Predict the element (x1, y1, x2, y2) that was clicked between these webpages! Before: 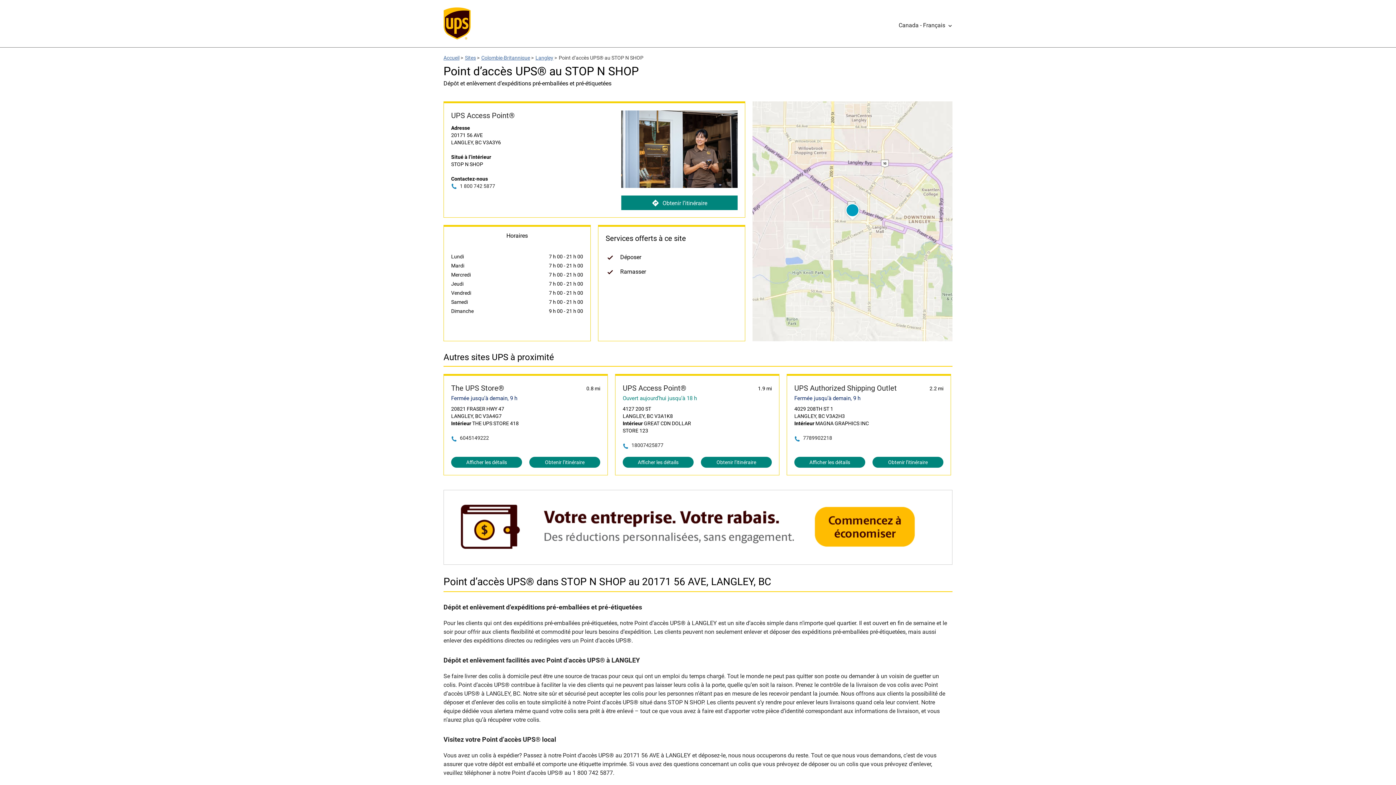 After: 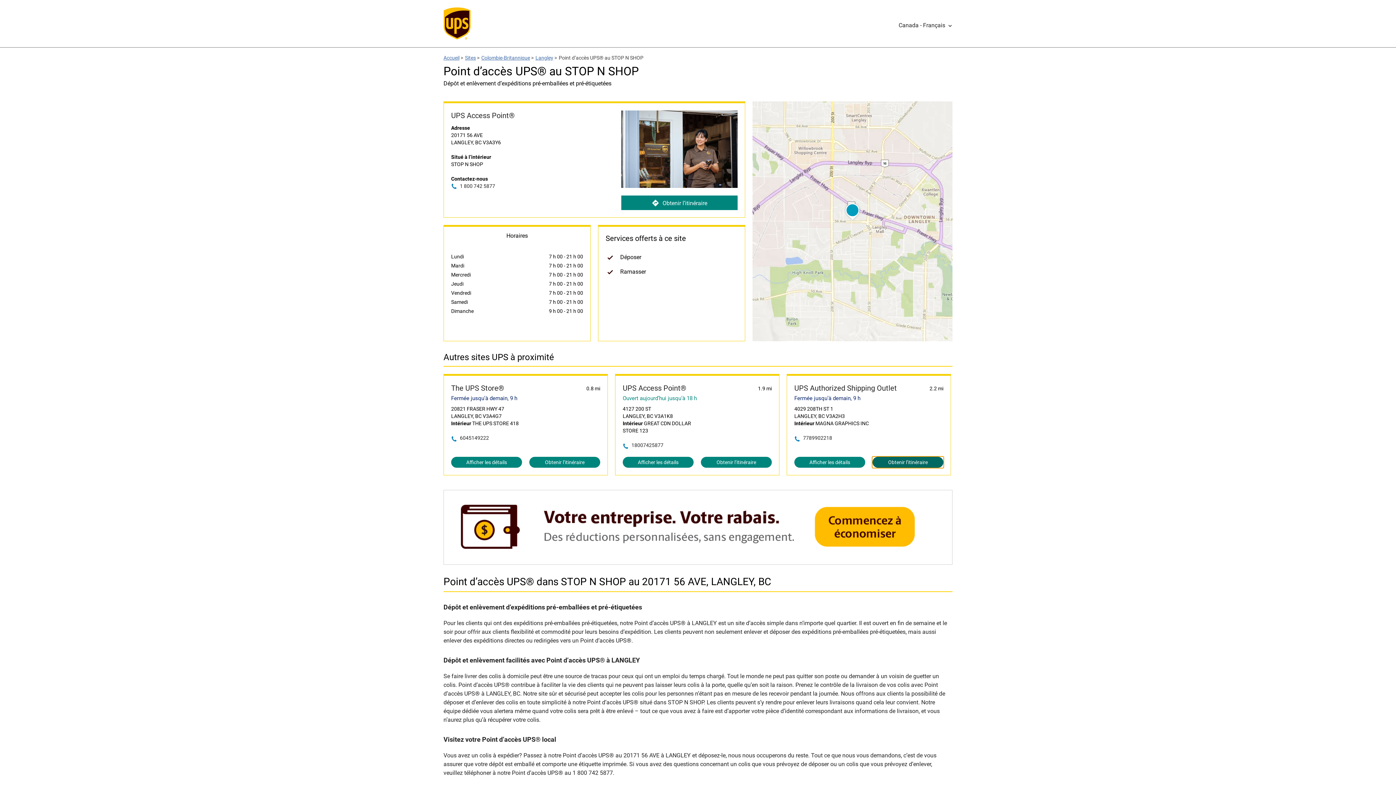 Action: bbox: (872, 457, 943, 468) label: Obtenir l’itinéraire